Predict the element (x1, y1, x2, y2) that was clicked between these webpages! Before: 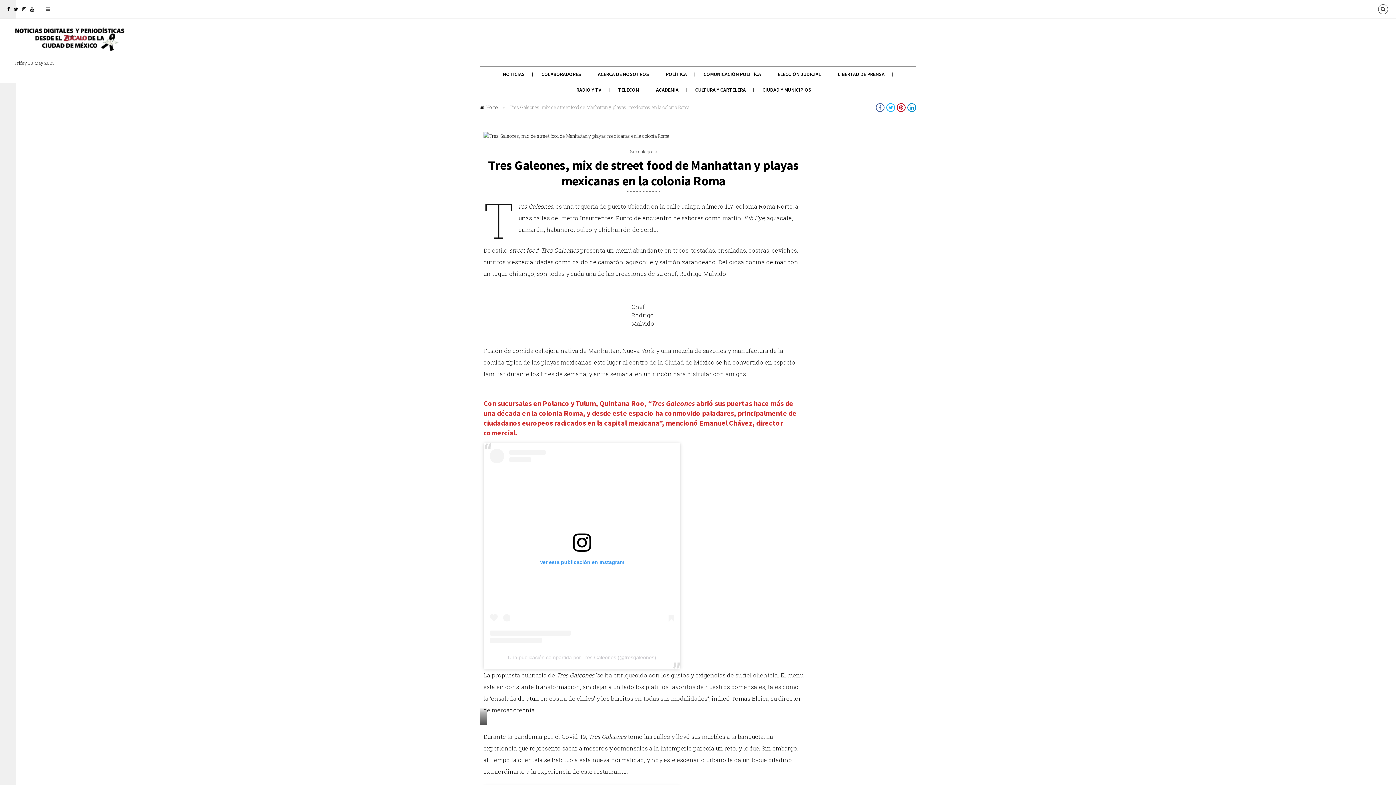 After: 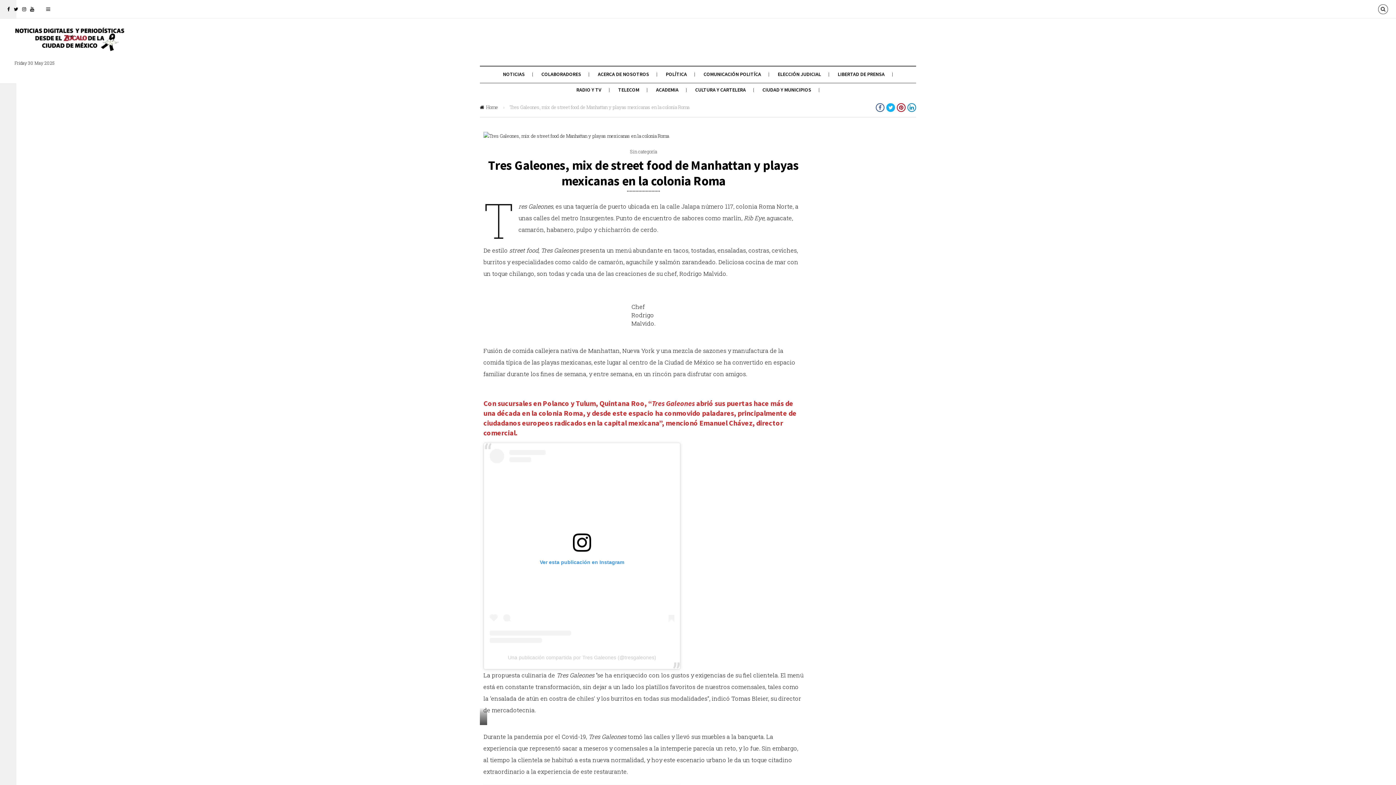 Action: bbox: (886, 103, 895, 112)